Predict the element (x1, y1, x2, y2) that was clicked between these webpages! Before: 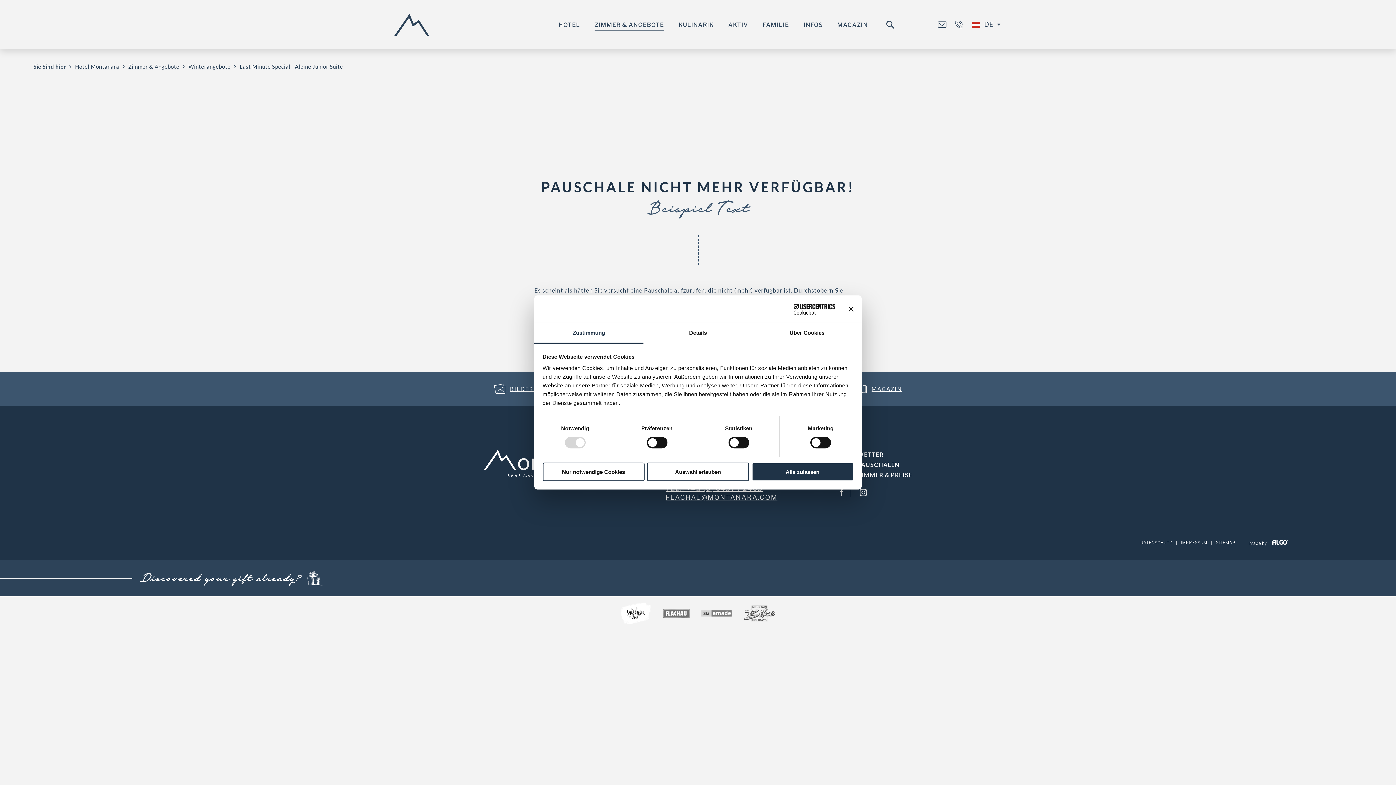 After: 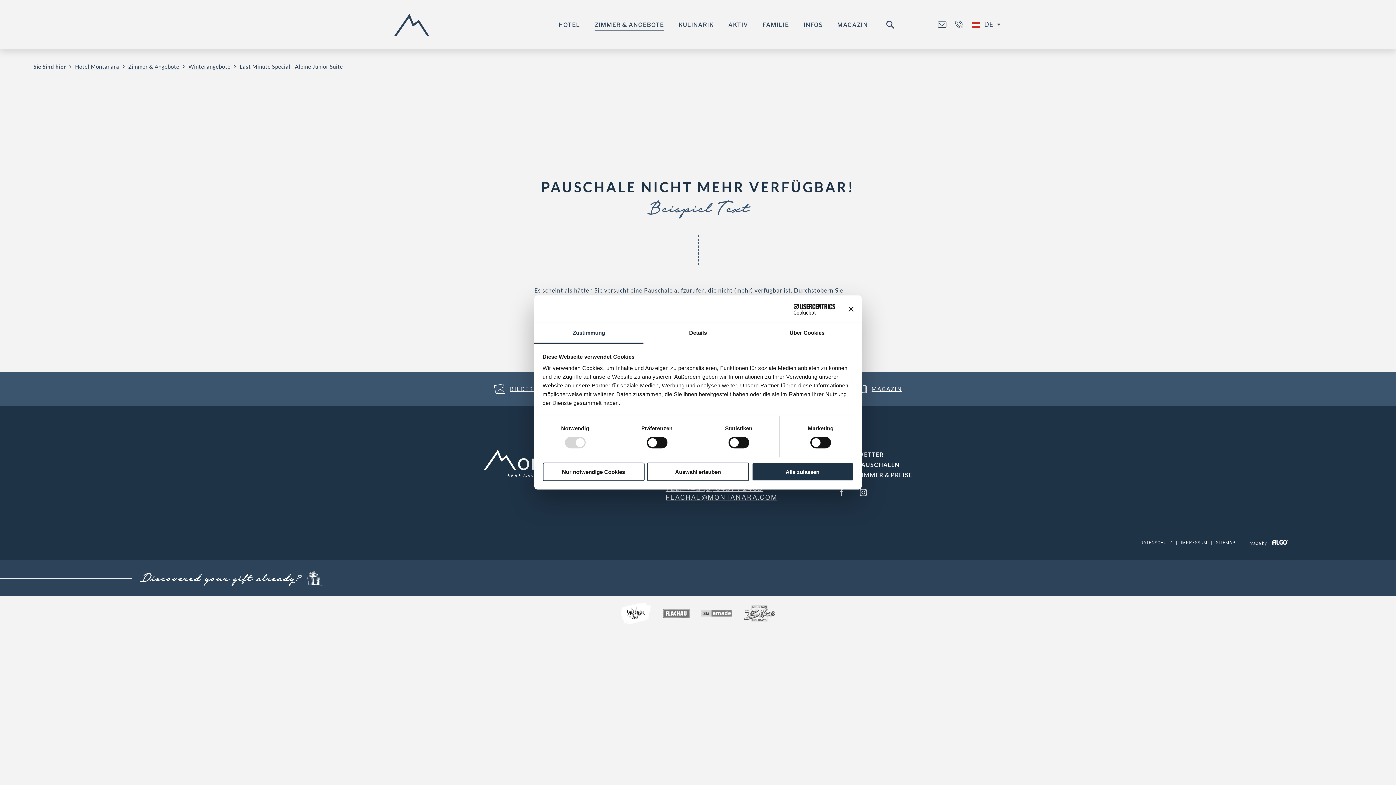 Action: bbox: (937, 21, 946, 28) label: E-Mail